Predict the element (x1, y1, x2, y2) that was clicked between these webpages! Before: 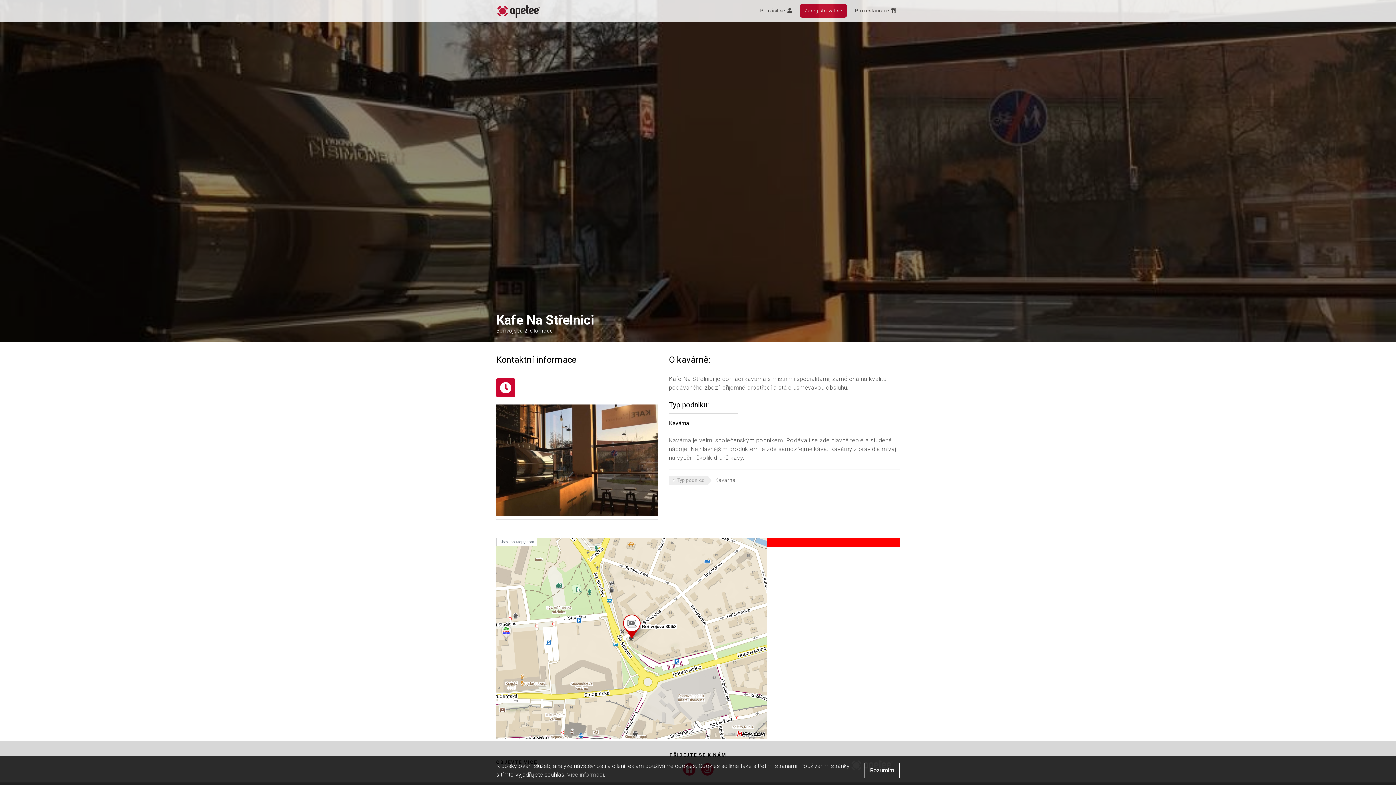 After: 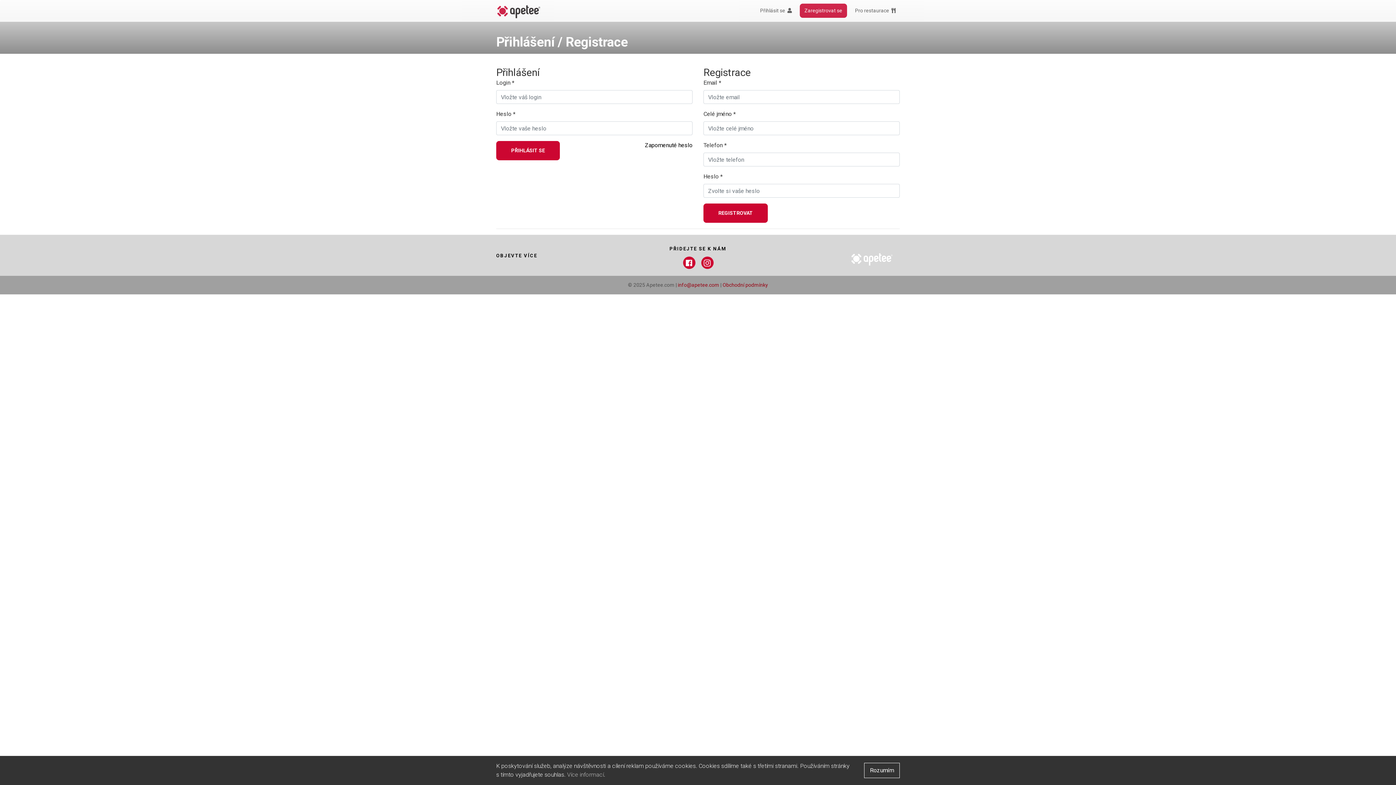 Action: bbox: (800, 3, 847, 17) label: Zaregistrovat se